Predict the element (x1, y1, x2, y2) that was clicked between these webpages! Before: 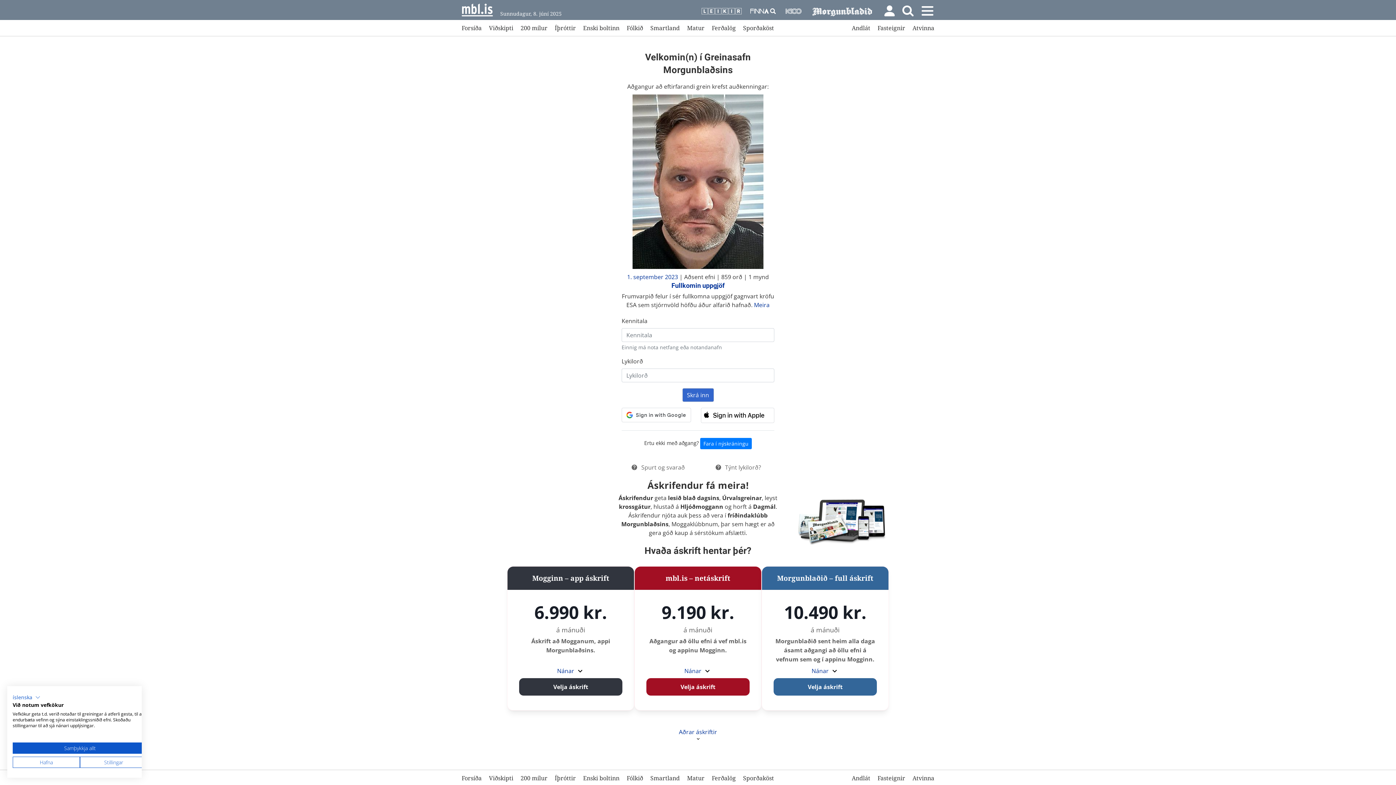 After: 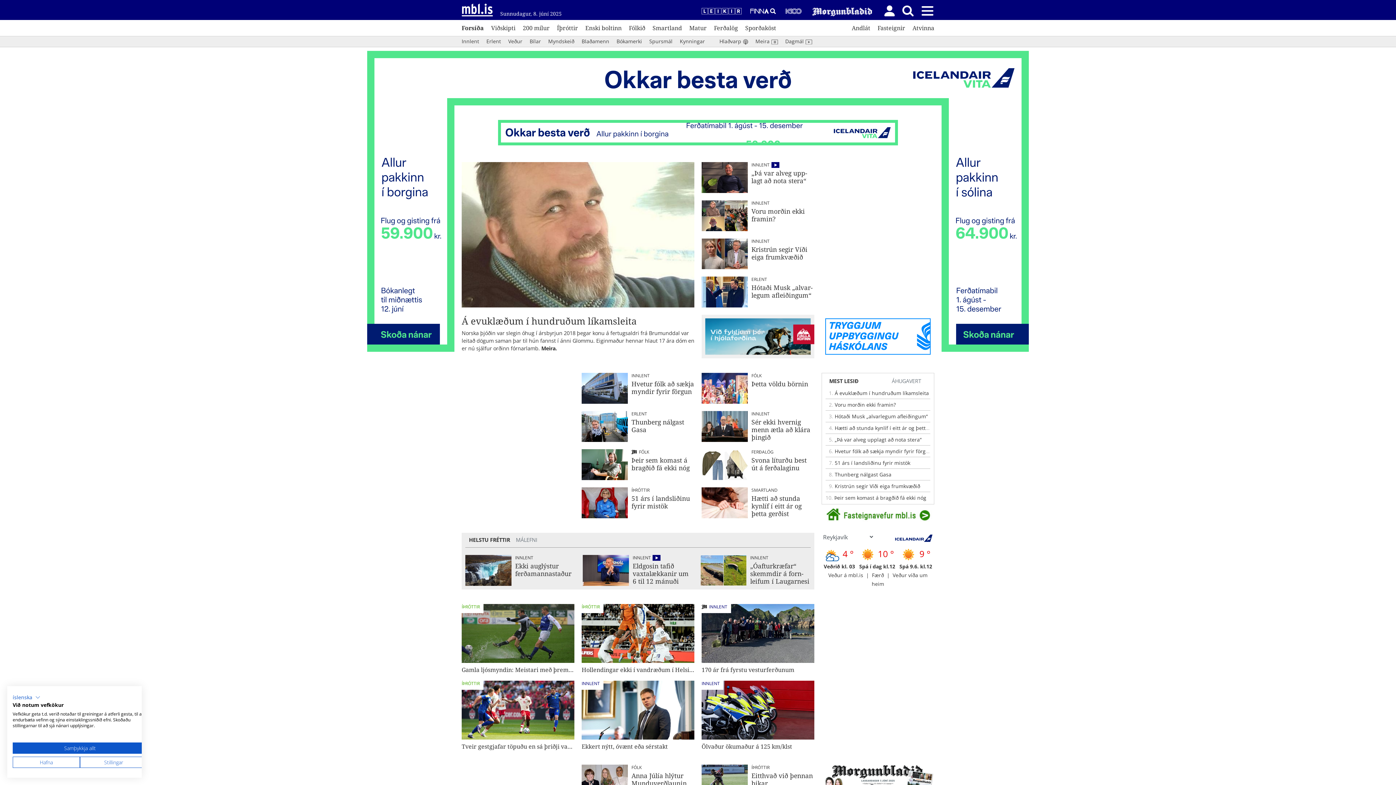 Action: label: Forsíða bbox: (461, 774, 481, 783)